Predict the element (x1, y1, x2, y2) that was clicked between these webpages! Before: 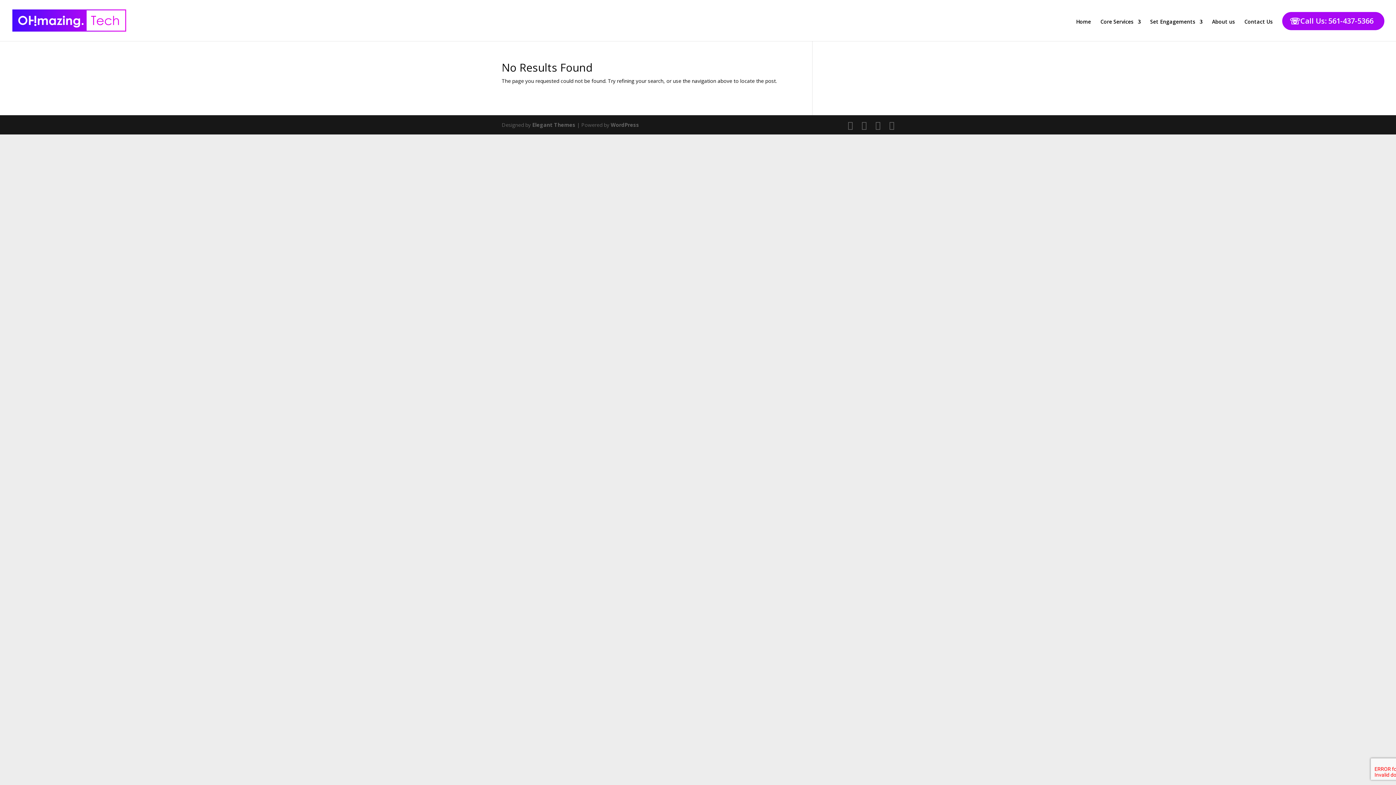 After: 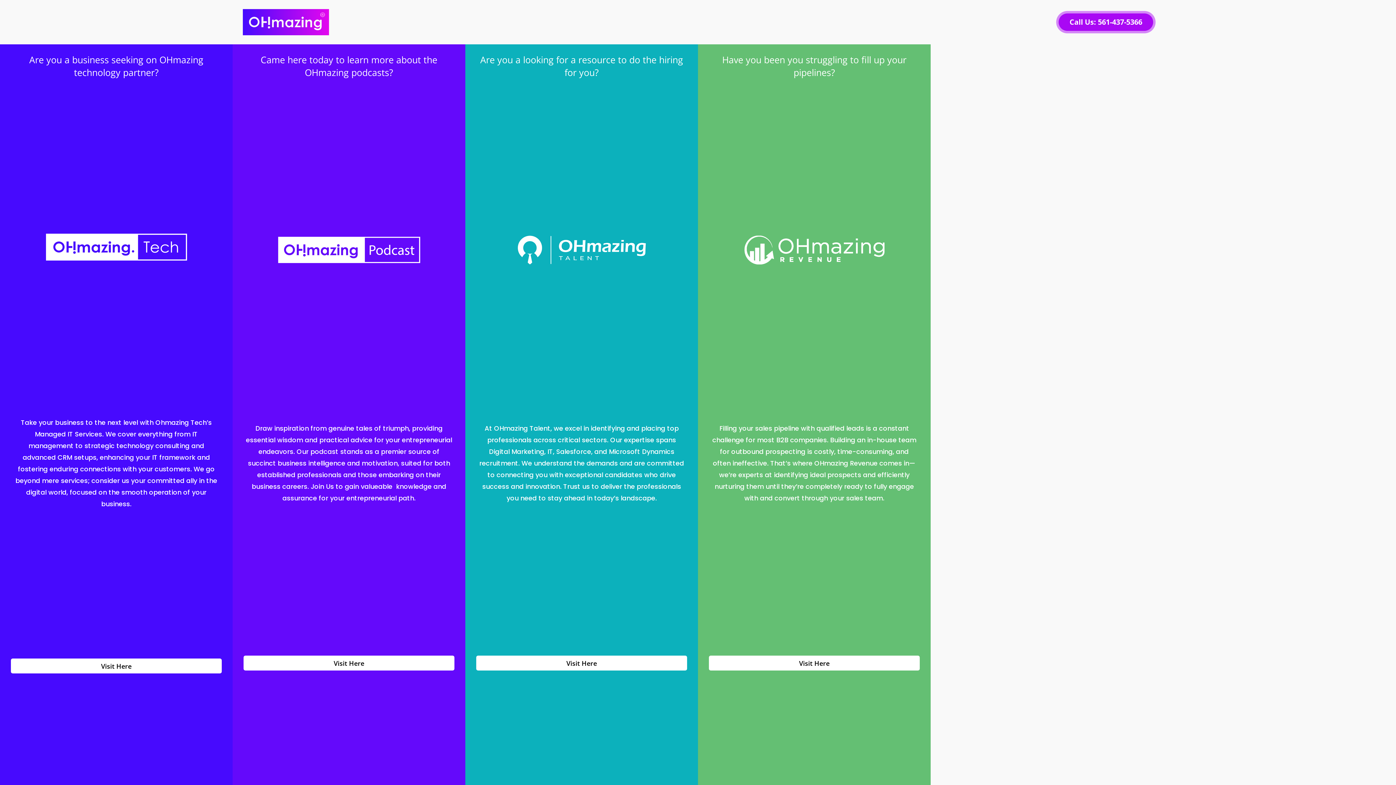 Action: bbox: (12, 16, 126, 23)